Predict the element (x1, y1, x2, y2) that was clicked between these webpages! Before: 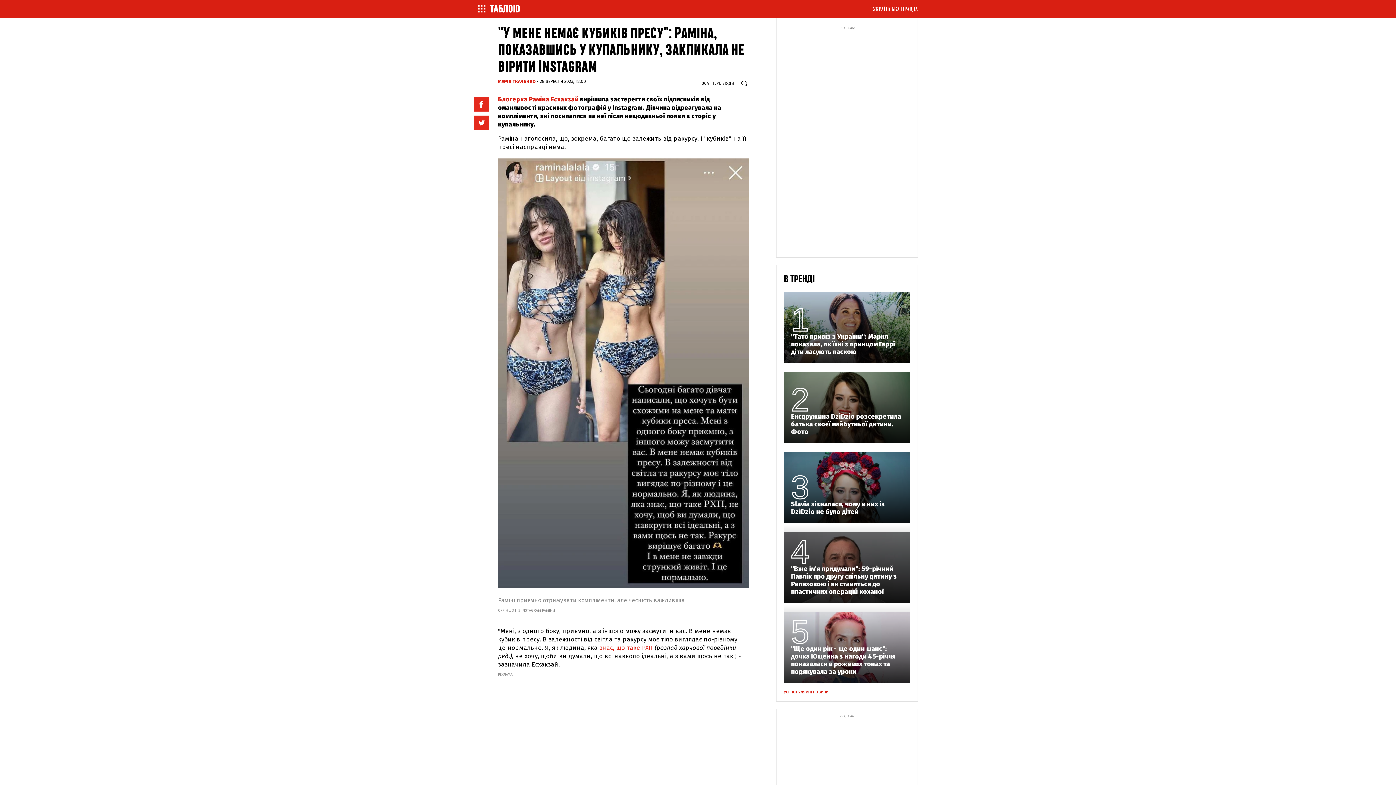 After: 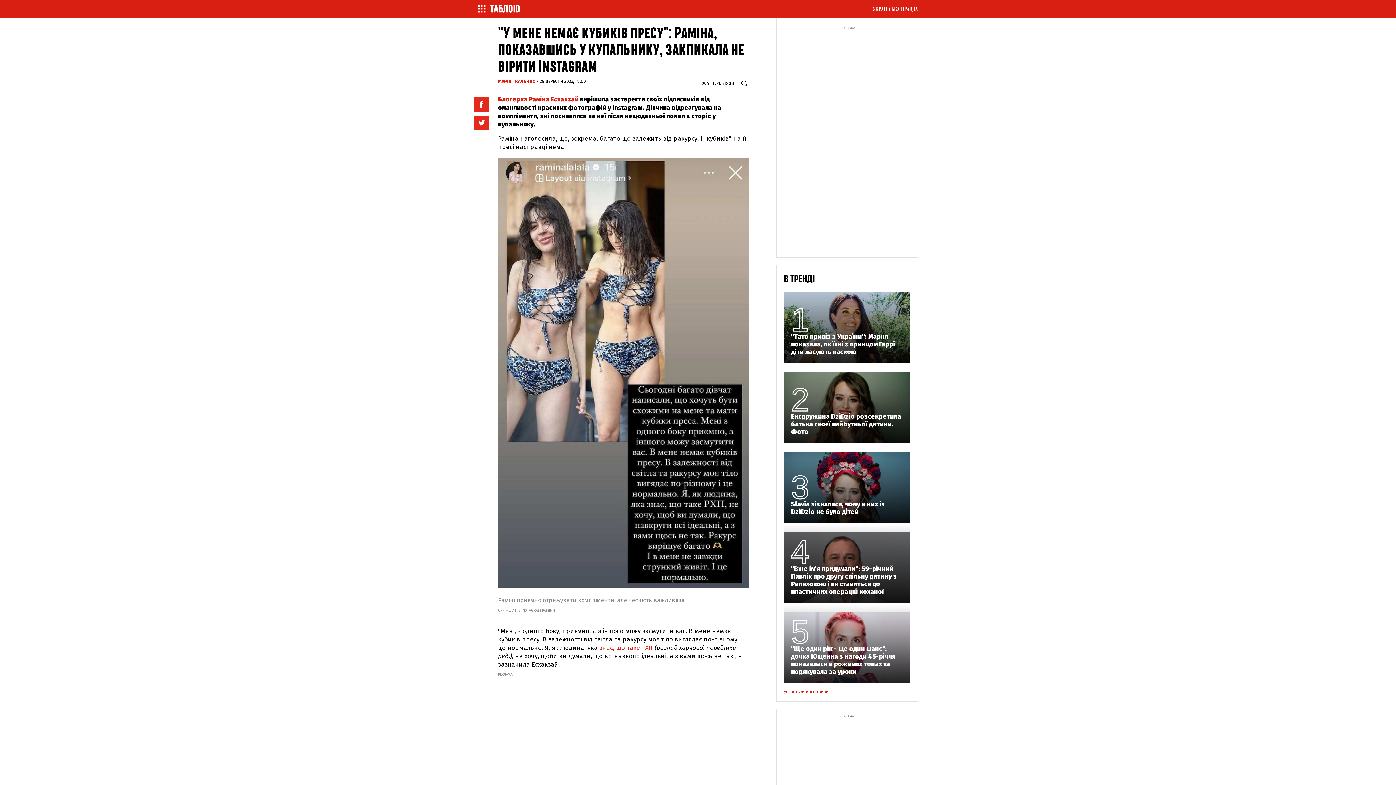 Action: bbox: (597, 644, 653, 651) label:  знає, що таке РХП